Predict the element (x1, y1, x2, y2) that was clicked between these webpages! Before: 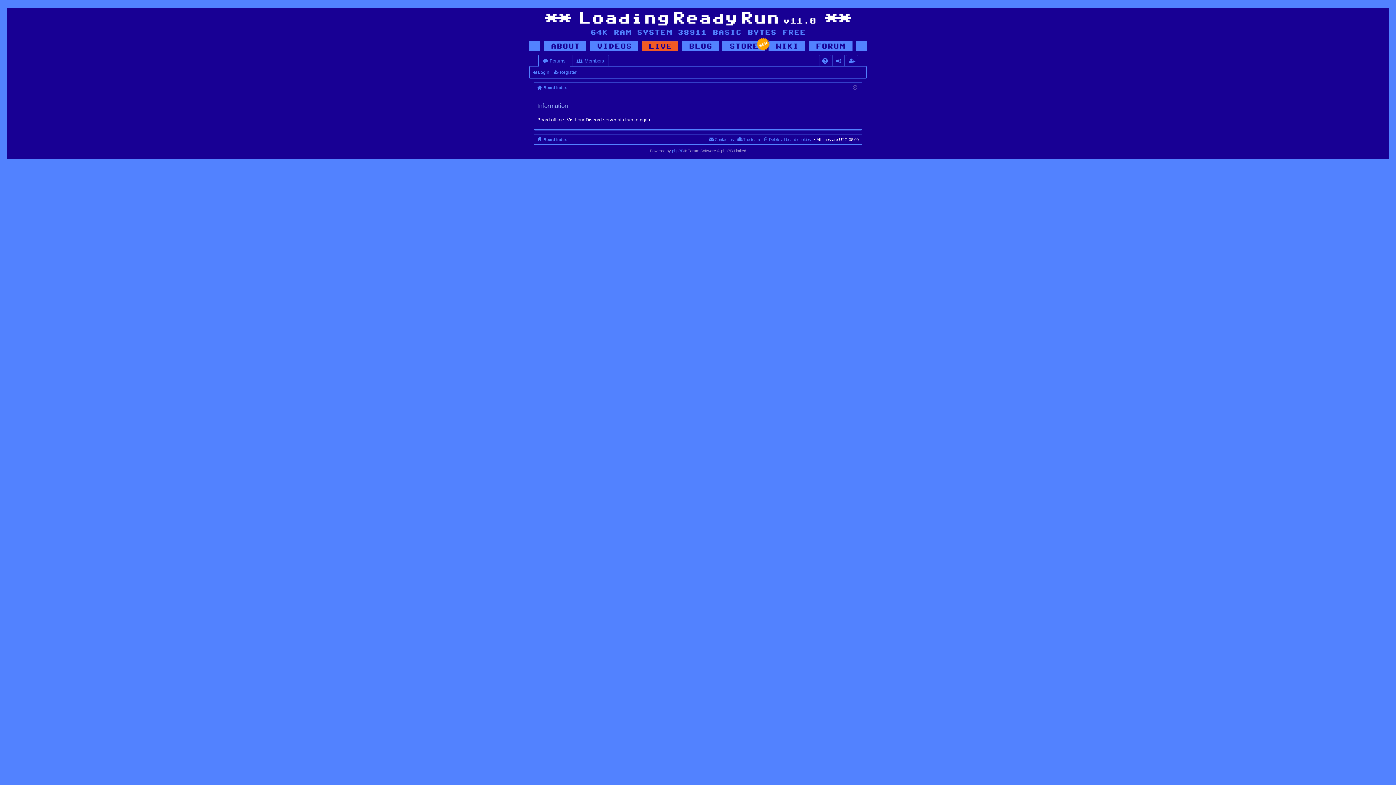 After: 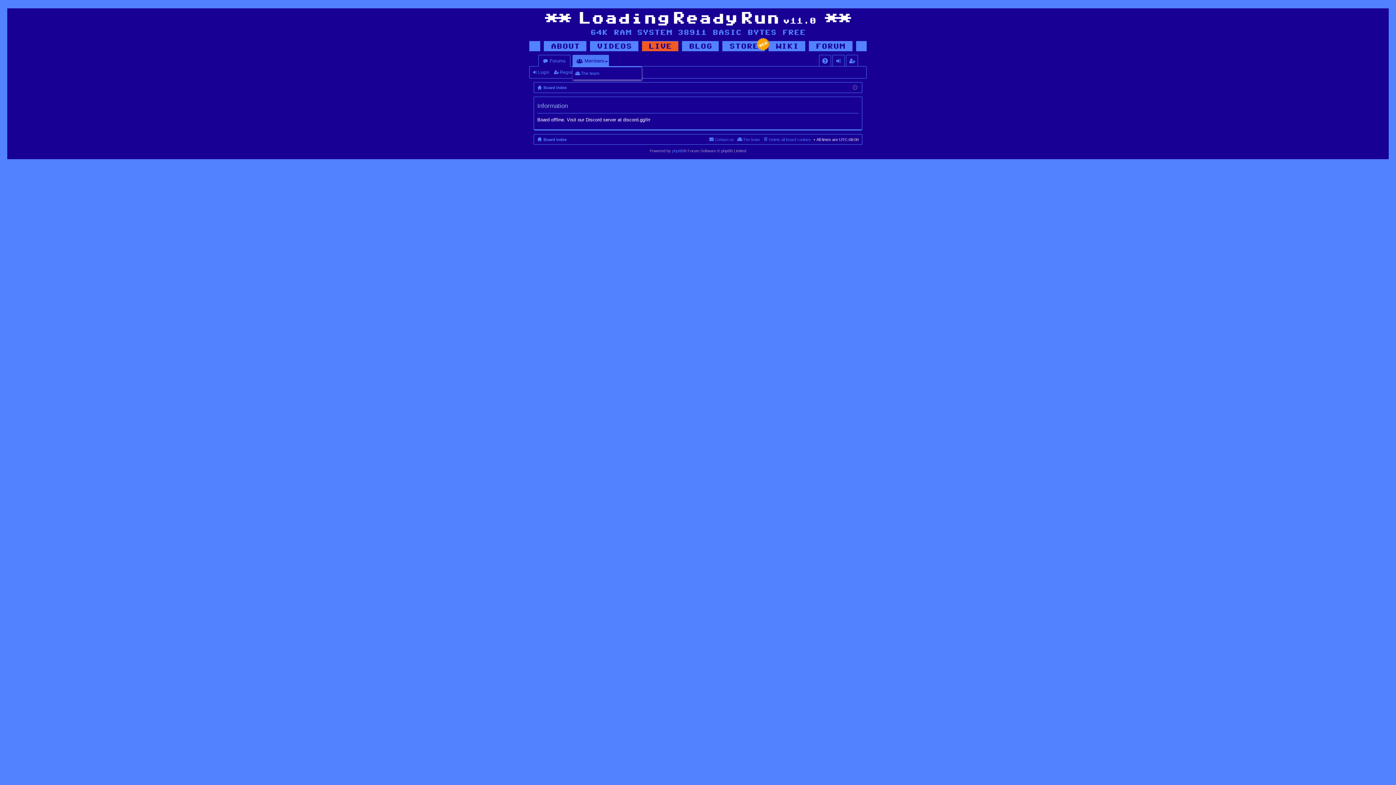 Action: bbox: (573, 55, 608, 66) label: Members